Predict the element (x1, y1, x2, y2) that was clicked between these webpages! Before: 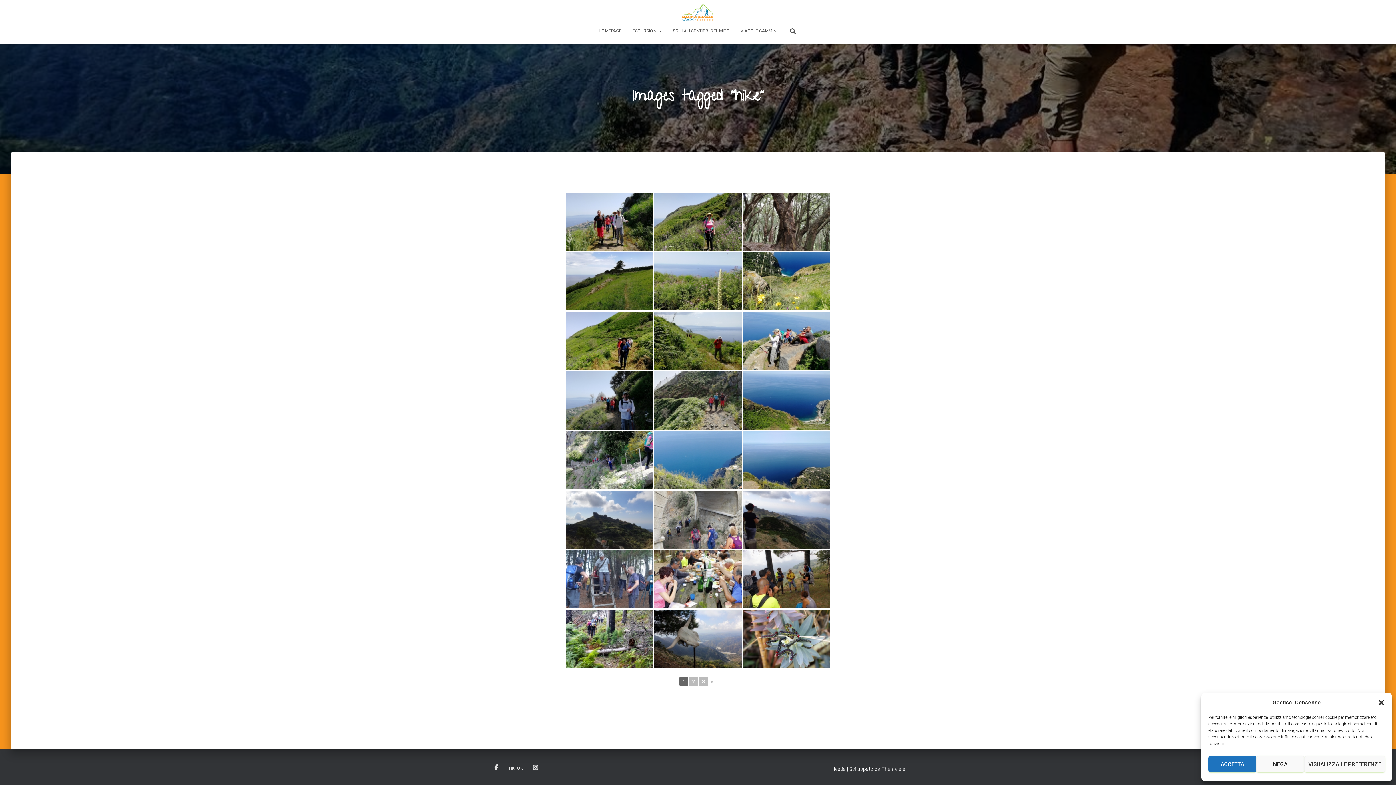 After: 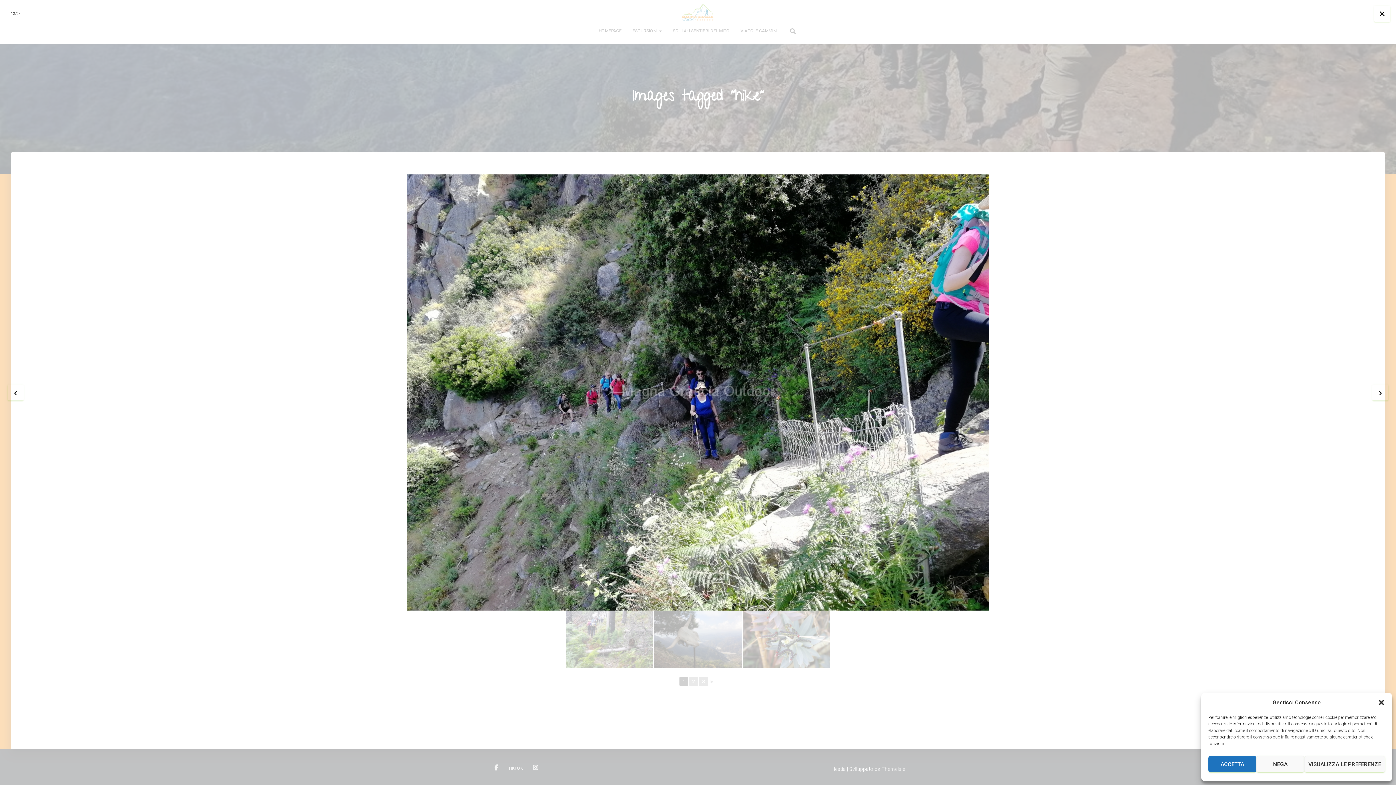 Action: bbox: (565, 431, 653, 489)